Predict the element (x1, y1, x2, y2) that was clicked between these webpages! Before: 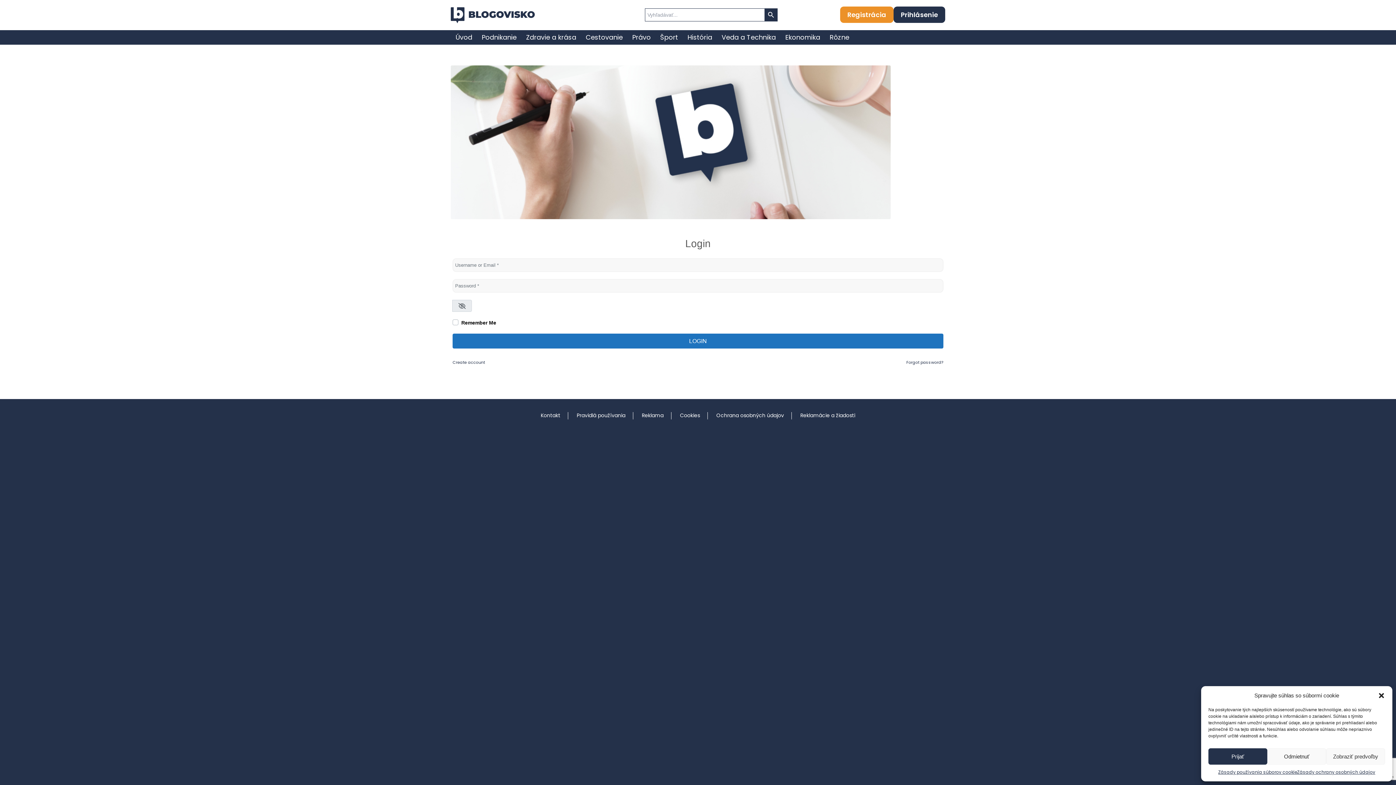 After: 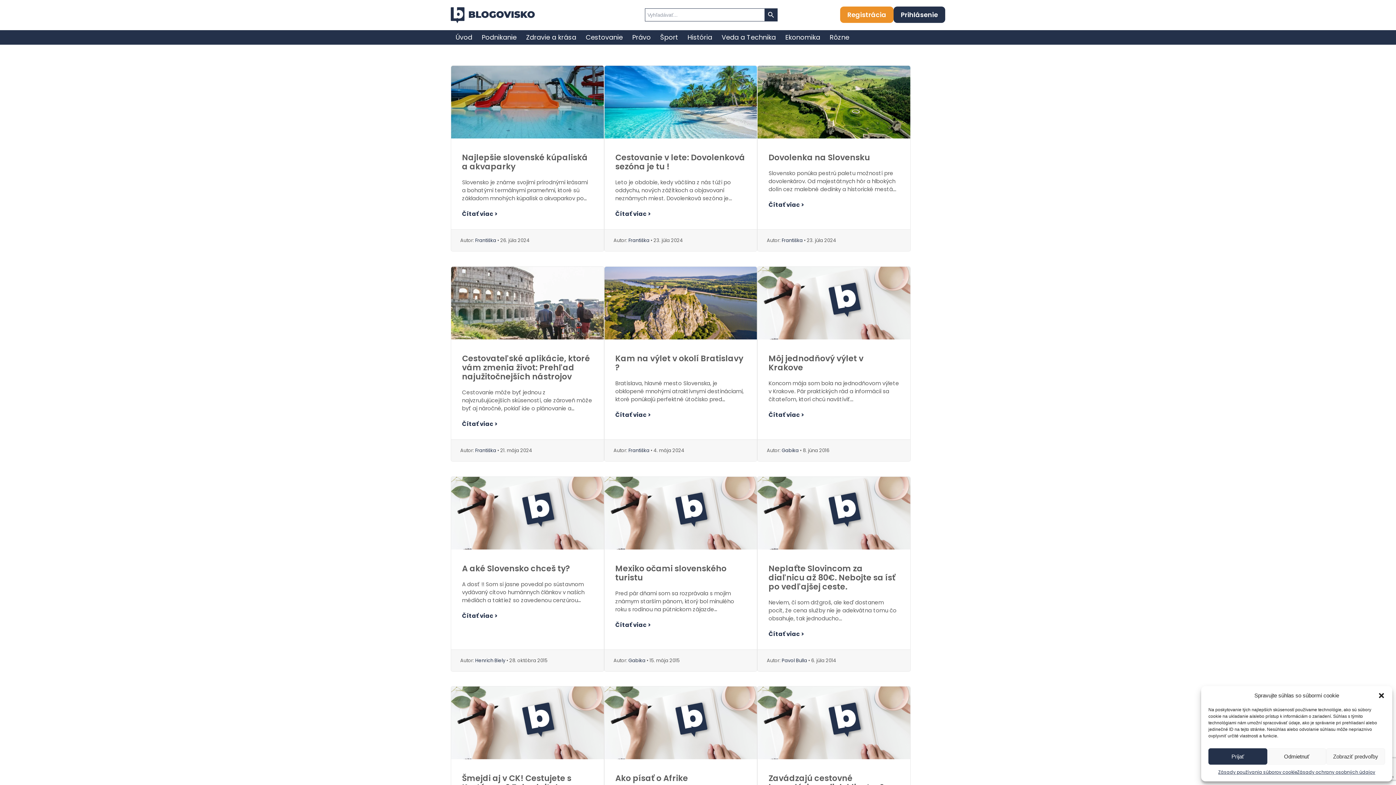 Action: bbox: (581, 30, 627, 44) label: Cestovanie